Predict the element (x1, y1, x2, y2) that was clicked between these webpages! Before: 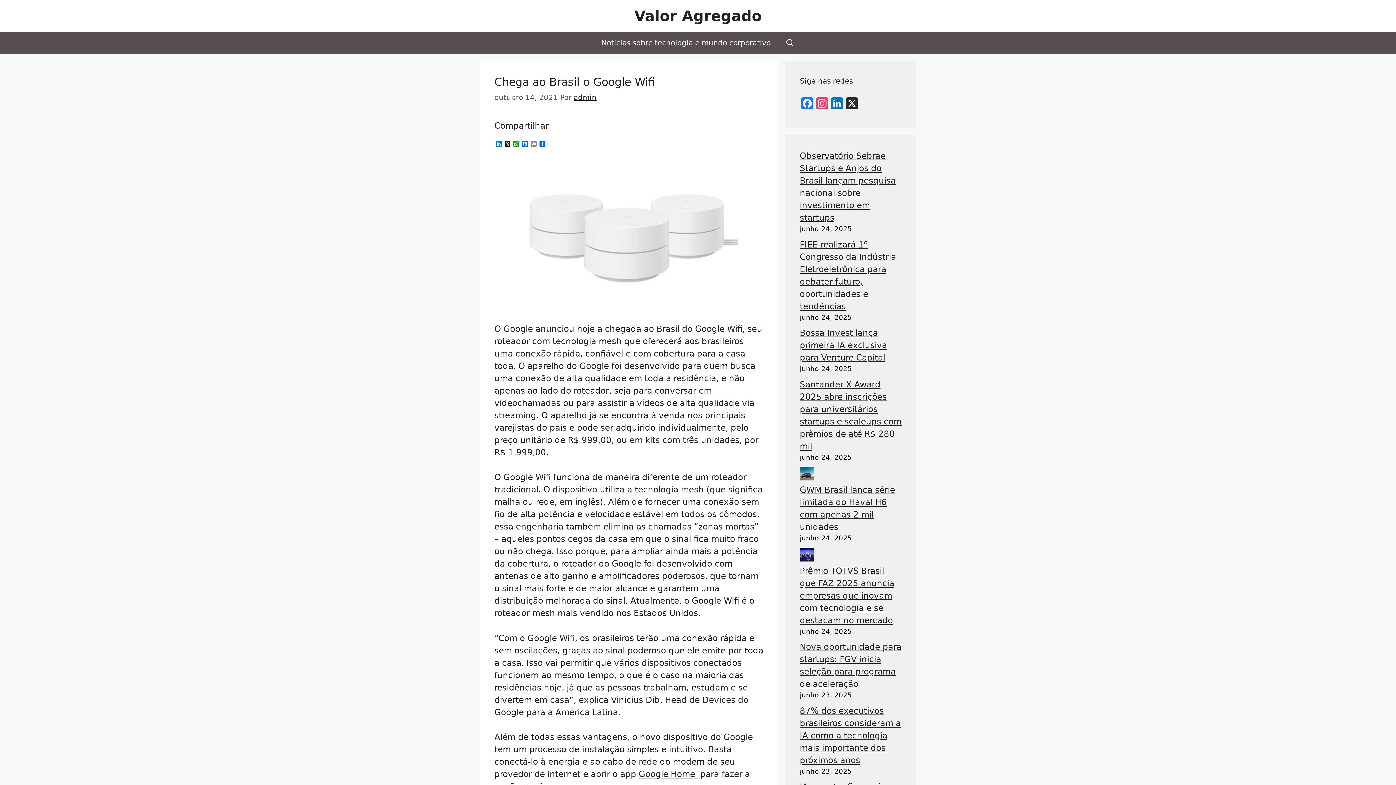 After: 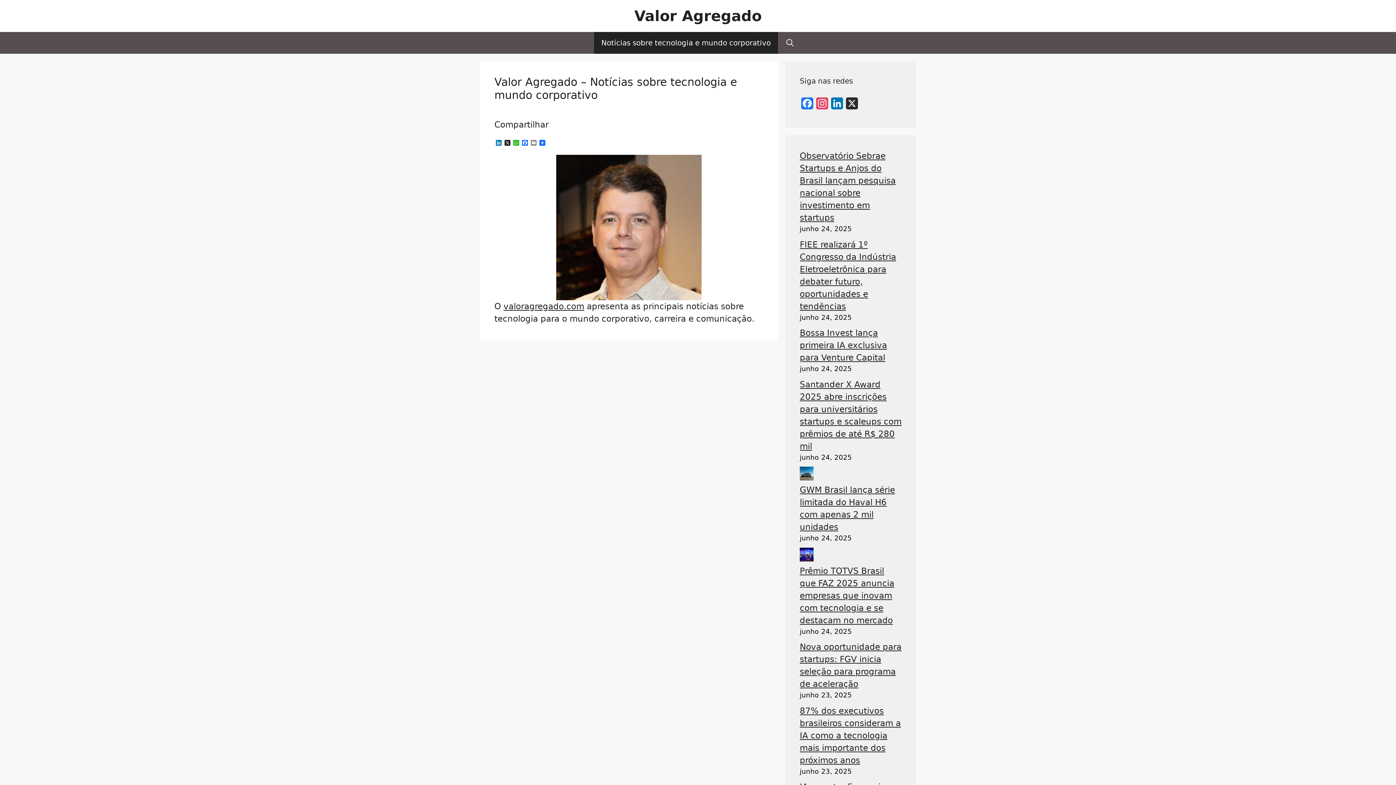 Action: bbox: (594, 32, 778, 53) label: Notícias sobre tecnologia e mundo corporativo